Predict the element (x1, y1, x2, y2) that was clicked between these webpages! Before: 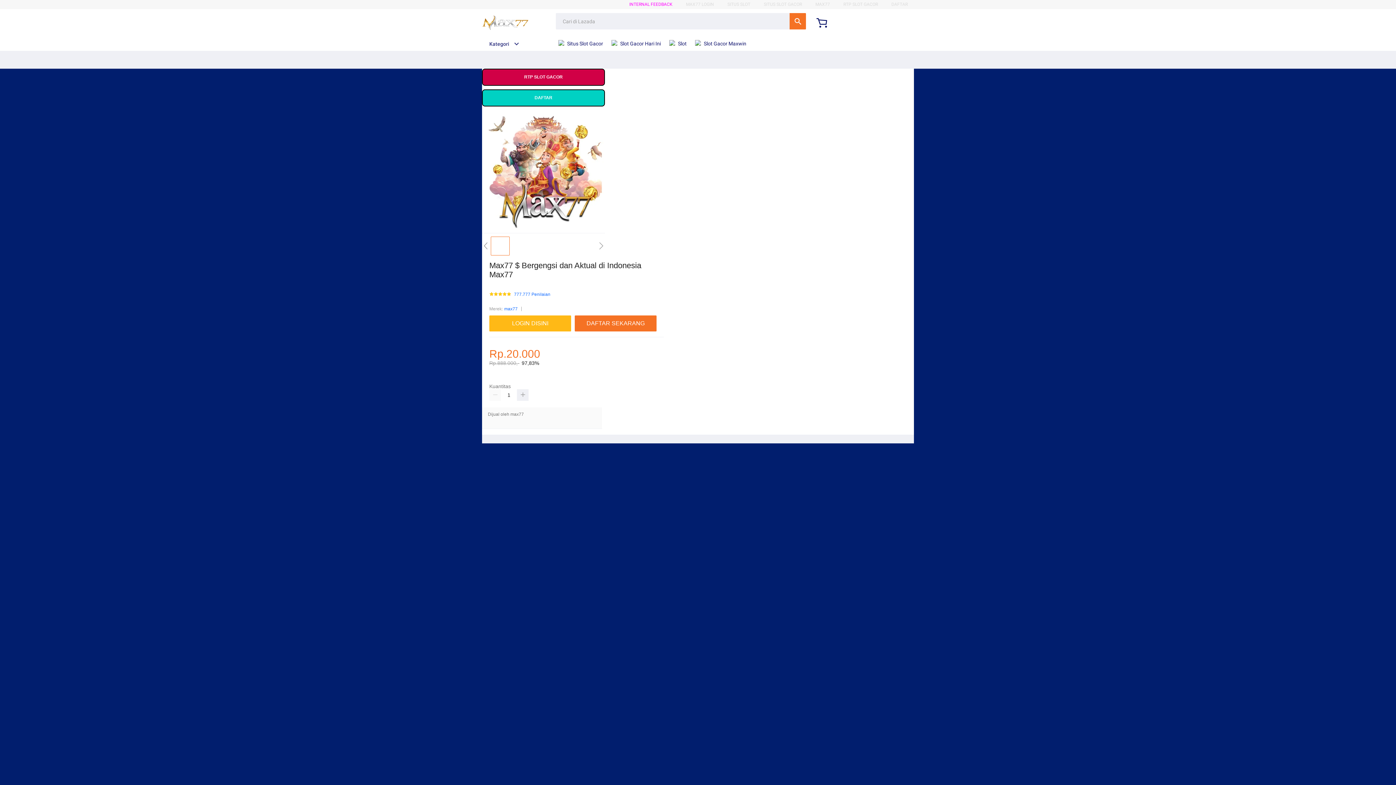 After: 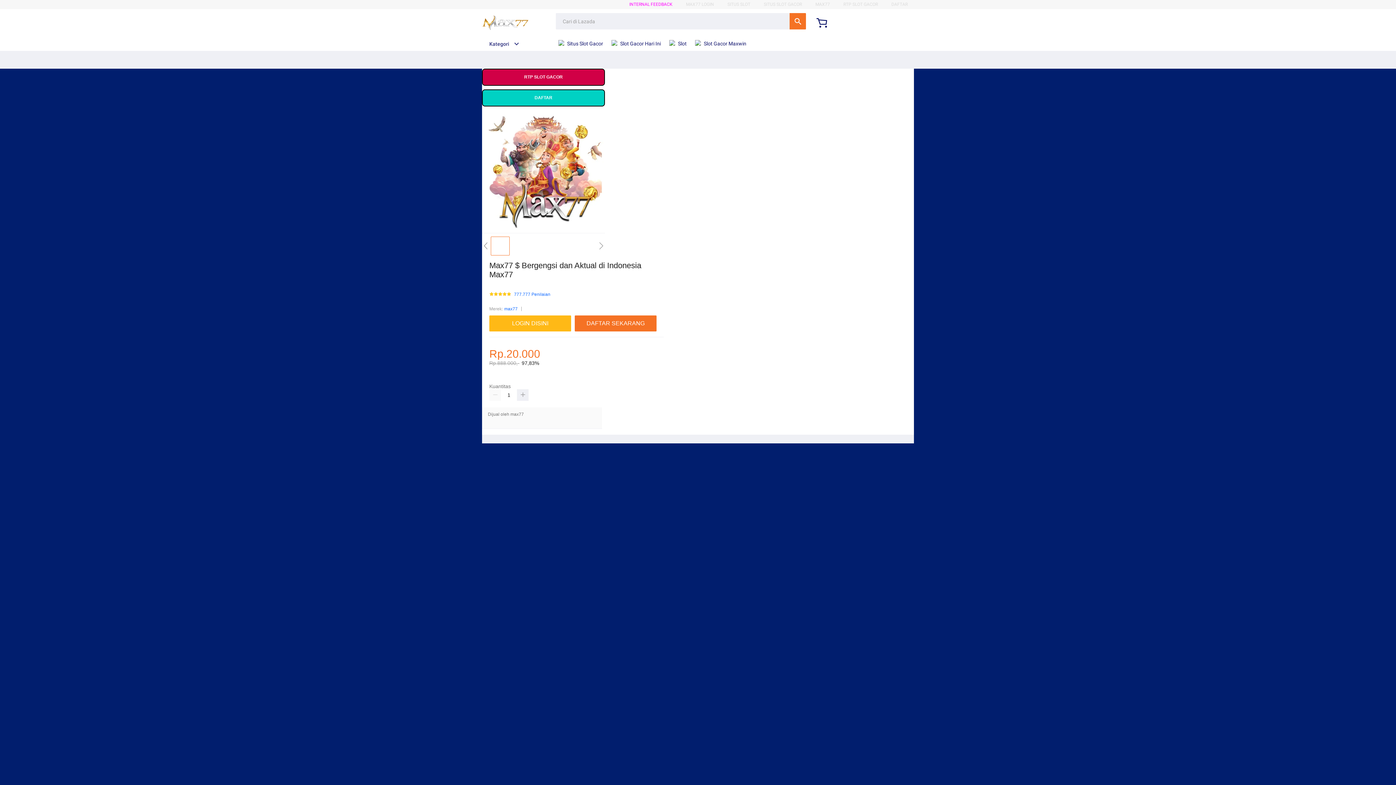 Action: label:  Slot bbox: (669, 36, 690, 50)